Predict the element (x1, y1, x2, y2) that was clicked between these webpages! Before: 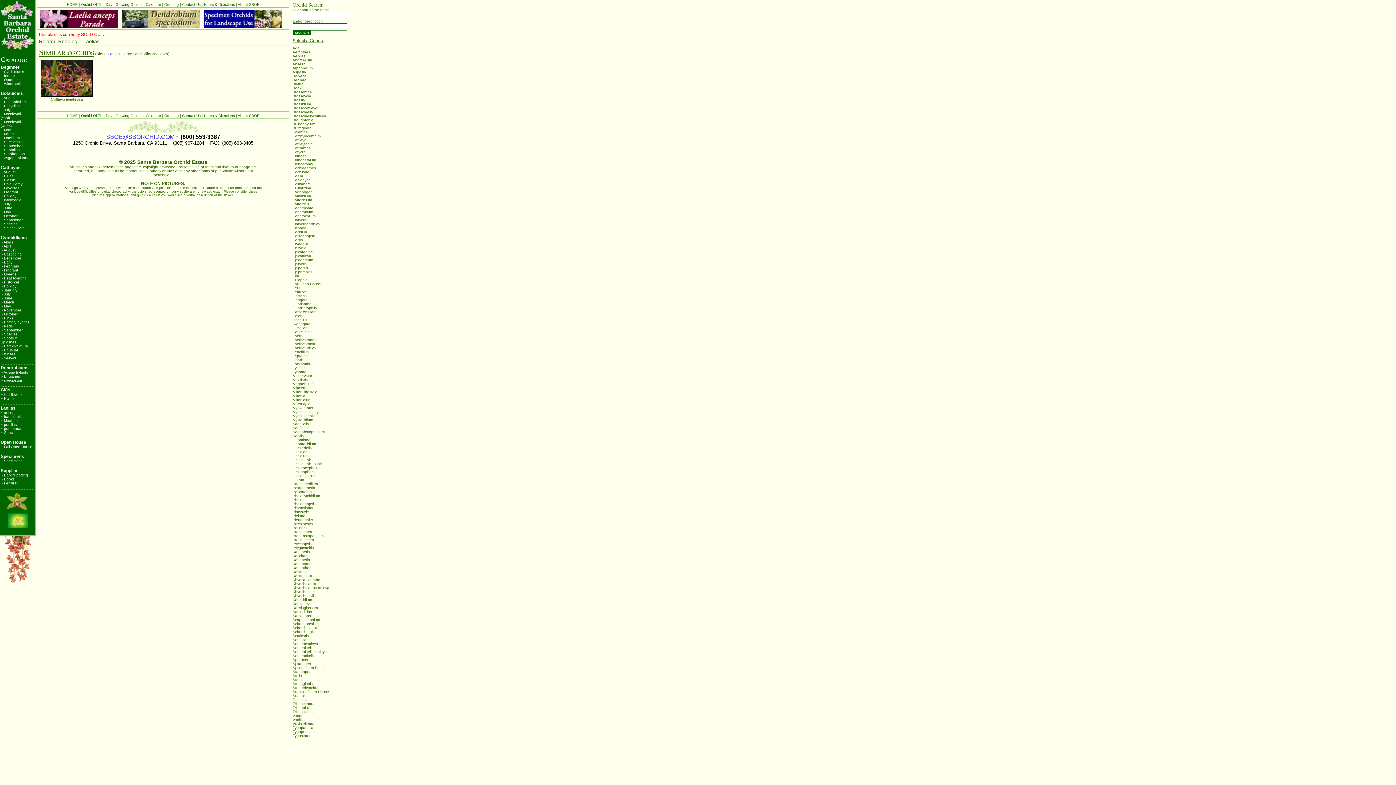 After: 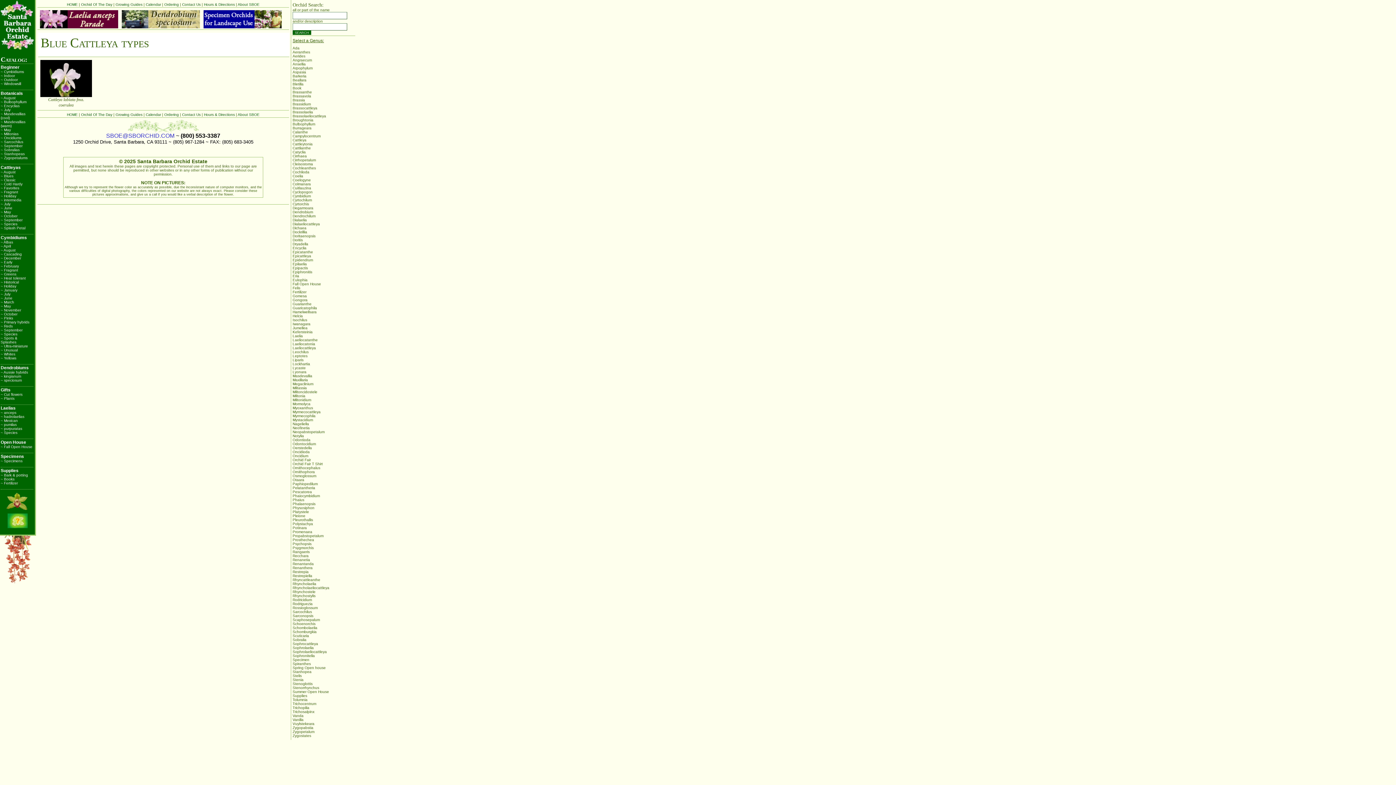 Action: bbox: (0, 174, 13, 178) label: ~ Blues